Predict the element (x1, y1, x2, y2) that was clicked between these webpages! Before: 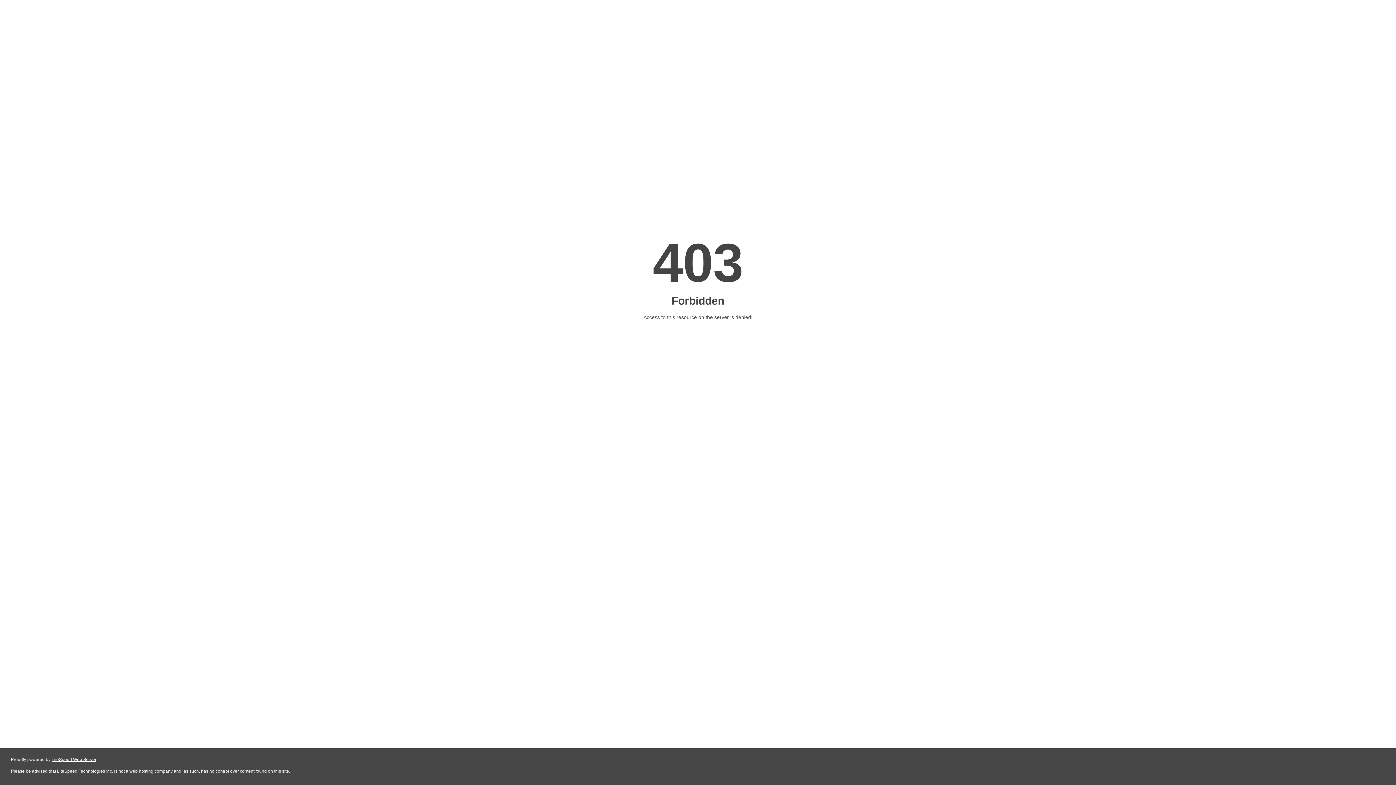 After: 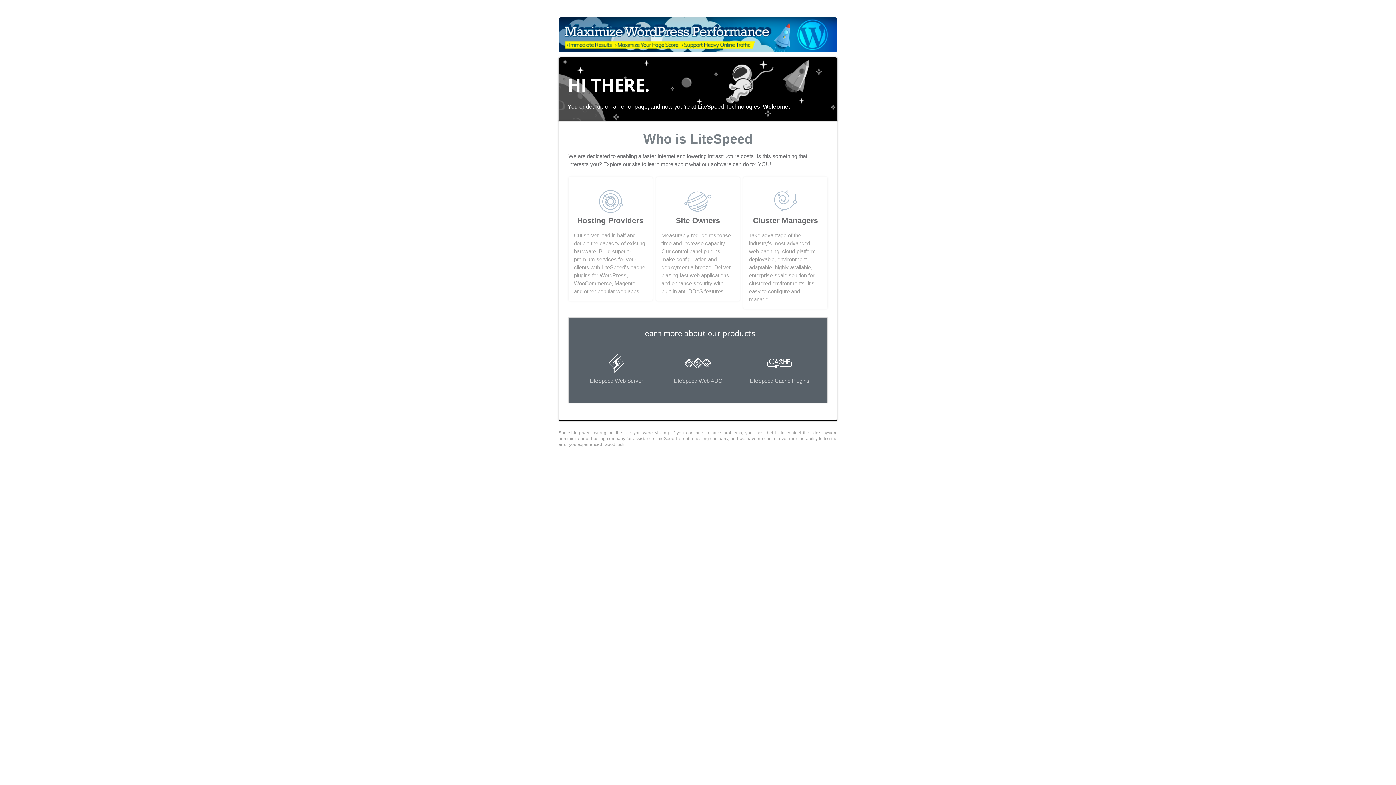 Action: bbox: (51, 757, 96, 762) label: LiteSpeed Web Server